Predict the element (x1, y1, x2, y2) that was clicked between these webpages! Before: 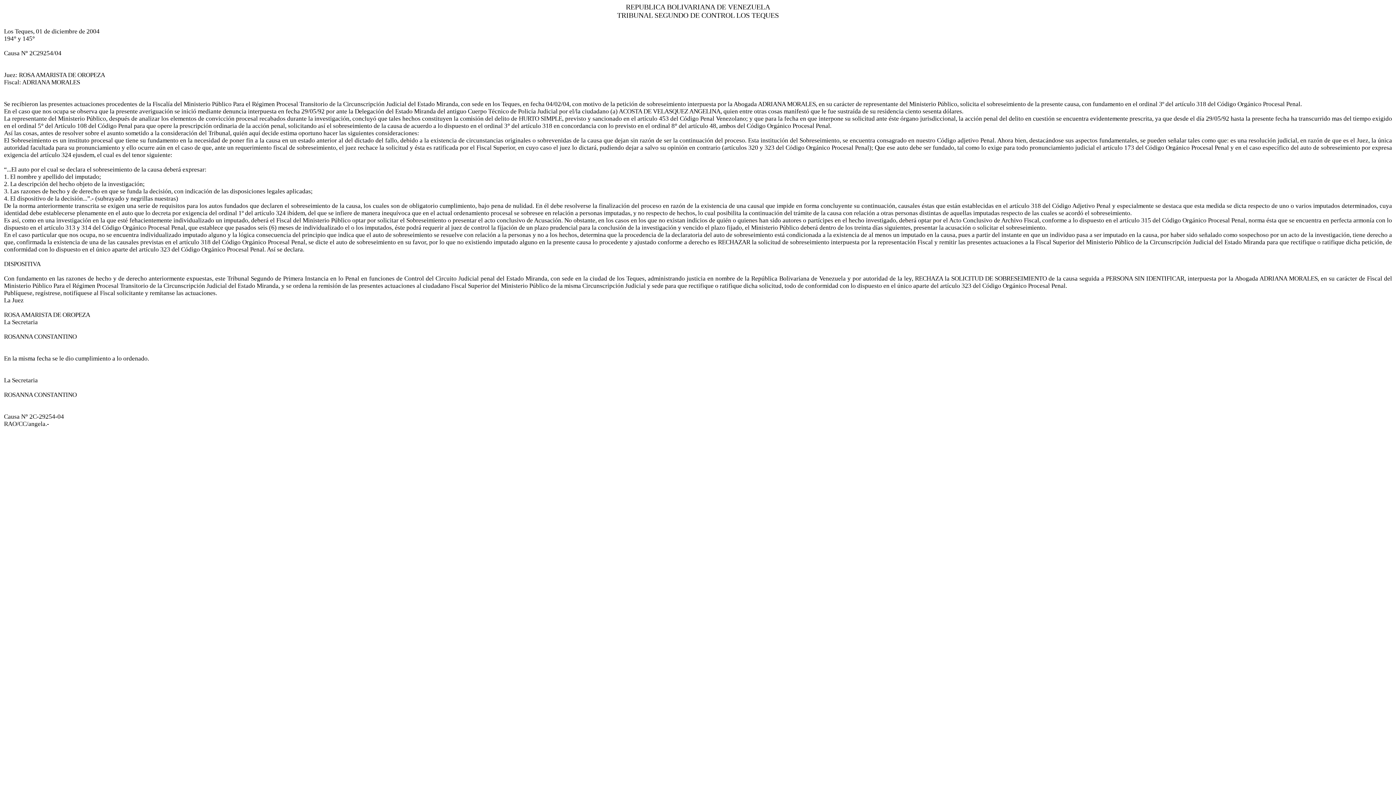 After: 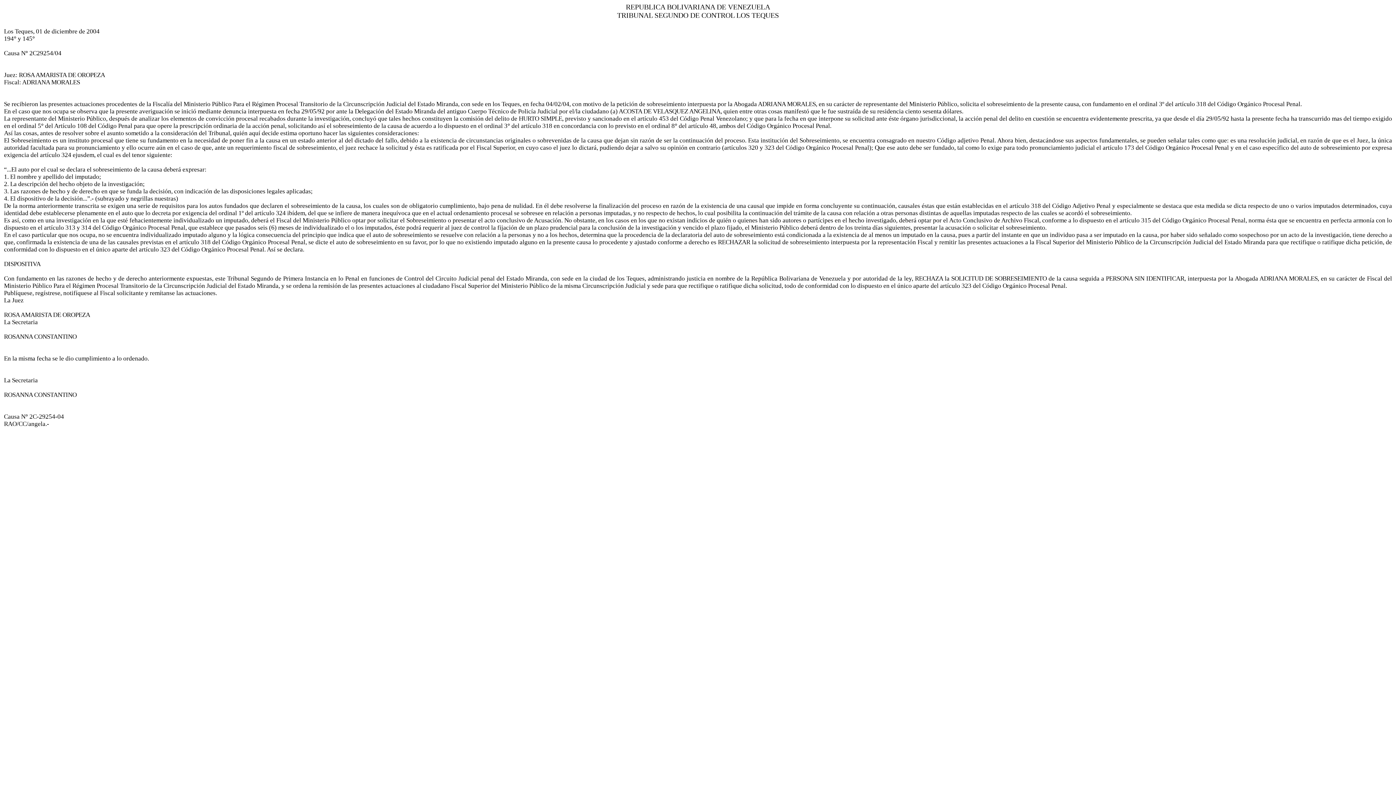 Action: bbox: (4, 28, 1392, 427) label: 
Los Teques, 01 de diciembre de 2004
194° y 145°

Causa N° 2C29254/04


Juez: ROSA AMARISTA DE OROPEZA
Fiscal: ADRIANA MORALES


Se recibieron las presentes actuaciones procedentes de la Fiscalía del Ministerio Público Para el Régimen Procesal Transitorio de la Circunscripción Judicial del Estado Miranda, con sede en los Teques, en fecha 04/02/04, con motivo de la petición de sobreseimiento interpuesta por la Abogada ADRIANA MORALES, en su carácter de representante del Ministerio Público, solicita el sobreseimiento de la presente causa, con fundamento en el ordinal 3º del artículo 318 del Código Orgánico Procesal Penal.
En el caso que nos ocupa se observa que la presente averiguación se inició mediante denuncia interpuesta en fecha 29/05/92 por ante la Delegación del Estado Miranda del antiguo Cuerpo Técnico de Policía Judicial por el/la ciudadano (a) ACOSTA DE VELASQUEZ ANGELINA, quien entre otras cosas manifestó que le fue sustraída de su residencia ciento sesenta dólares.
La representante del Ministerio Público, después de analizar los elementos de convicción procesal recabados durante la investigación, concluyó que tales hechos constituyen la comisión del delito de HURTO SIMPLE, previsto y sancionado en el artículo 453 del Código Penal Venezolano; y que para la fecha en que interpone su solicitud ante éste órgano jurisdiccional, la acción penal del delito en cuestión se encuentra evidentemente prescrita, ya que desde el día 29/05/92 hasta la presente fecha ha transcurrido mas del tiempo exigido en el ordinal 5° del Artículo 108 del Código Penal para que opere la prescripción ordinaria de la acción penal, solicitando así el sobreseimiento de la causa de acuerdo a lo dispuesto en el ordinal 3° del artículo 318 en concordancia con lo previsto en el ordinal 8° del artículo 48, ambos del Código Orgánico Procesal Penal.
Así las cosas, antes de resolver sobre el asunto sometido a la consideración del Tribunal, quién aquí decide estima oportuno hacer las siguientes consideraciones:
El Sobreseimiento es un instituto procesal que tiene su fundamento en la necesidad de poner fin a la causa en un estado anterior al del dictado del fallo, debido a la existencia de circunstancias originales o sobrevenidas de la causa que dejan sin razón de ser la continuación del proceso. Esta institución del Sobreseimiento, se encuentra consagrado en nuestro Código adjetivo Penal. Ahora bien, destacándose sus aspectos fundamentales, se pueden señalar tales como que: es una resolución judicial, en razón de que es el Juez, la única autoridad facultada para su pronunciamiento y ello ocurre aún en el caso de que, ante un requerimiento fiscal de sobreseimiento, el juez rechace la solicitud y ésta es ratificada por el Fiscal Superior, en cuyo caso el juez lo dictará, pudiendo dejar a salvo su opinión en contrario (artículos 320 y 323 del Código Orgánico Procesal Penal); Que ese auto debe ser fundado, tal como lo exige para todo pronunciamiento judicial el artículo 173 del Código Orgánico Procesal Penal y en el caso específico del auto de sobreseimiento por expresa exigencia del artículo 324 ejusdem, el cual es del tenor siguiente:

“...El auto por el cual se declara el sobreseimiento de la causa deberá expresar:
1. El nombre y apellido del imputado;
2. La descripción del hecho objeto de la investigación;
3. Las razones de hecho y de derecho en que se funda la decisión, con indicación de las disposiciones legales aplicadas;
4. El dispositivo de la decisión...”.- (subrayado y negrillas nuestras)
De la norma anteriormente transcrita se exigen una serie de requisitos para los autos fundados que declaren el sobreseimiento de la causa, los cuales son de obligatorio cumplimiento, bajo pena de nulidad. En él debe resolverse la finalización del proceso en razón de la existencia de una causal que impide en forma concluyente su continuación, causales éstas que están establecidas en el artículo 318 del Código Adjetivo Penal y especialmente se destaca que esta medida se dicta respecto de uno o varios imputados determinados, cuya identidad debe establecerse plenamente en el auto que lo decreta por exigencia del ordinal 1º del artículo 324 ibídem, del que se infiere de manera inequívoca que en el actual ordenamiento procesal se sobresee en relación a personas imputadas, y no respecto de hechos, lo cual posibilita la continuación del trámite de la causa con relación a otras personas distintas de aquellas imputadas respecto de las cuales se acordó el sobreseimiento.
Es así, como en una investigación en la que esté fehacientemente individualizado un imputado, deberá el Fiscal del Ministerio Público optar por solicitar el Sobreseimiento o presentar el acto conclusivo de Acusación. No obstante, en los casos en los que no existan indicios de quién o quienes han sido autores o partícipes en el hecho investigado, deberá optar por el Acto Conclusivo de Archivo Fiscal, conforme a lo dispuesto en el artículo 315 del Código Orgánico Procesal Penal, norma ésta que se encuentra en perfecta armonía con lo dispuesto en el artículo 313 y 314 del Código Orgánico Procesal Penal, que establece que pasados seis (6) meses de individualizado el o los imputados, éste podrá requerir al juez de control la fijación de un plazo prudencial para la conclusión de la investigación y vencido el plazo fijado, el Ministerio Público deberá dentro de los treinta días siguientes, presentar la acusación o solicitar el sobreseimiento.
En el caso particular que nos ocupa, no se encuentra individualizado imputado alguno y la lógica consecuencia del principio que indica que el auto de sobreseimiento se resuelve con relación a la personas y no a los hechos, determina que la procedencia de la declaratoria del auto de sobreseimiento está condicionada a la existencia de al menos un imputado en la causa, pues a partir del instante en que un individuo pasa a ser imputado en la causa, por haber sido señalado como sospechoso por un acto de la investigación, tiene derecho a que, confirmada la existencia de una de las causales previstas en el artículo 318 del Código Orgánico Procesal Penal, se dicte el auto de sobreseimiento en su favor, por lo que no existiendo imputado alguno en la presente causa lo procedente y ajustado conforme a derecho es RECHAZAR la solicitud de sobreseimiento interpuesta por la representación Fiscal y remitir las presentes actuaciones a la Fiscal Superior del Ministerio Público de la Circunscripción Judicial del Estado Miranda para que rectifique o ratifique dicha petición, de conformidad con lo dispuesto en el único aparte del artículo 323 del Código Orgánico Procesal Penal. Así se declara.

DISPOSITIVA

Con fundamento en las razones de hecho y de derecho anteriormente expuestas, este Tribunal Segundo de Primera Instancia en lo Penal en funciones de Control del Circuito Judicial penal del Estado Miranda, con sede en la ciudad de los Teques, administrando justicia en nombre de la República Bolivariana de Venezuela y por autoridad de la ley, RECHAZA la SOLICITUD DE SOBRESEIMIENTO de la causa seguida a PERSONA SIN IDENTIFICAR, interpuesta por la Abogada ADRIANA MORALES, en su carácter de Fiscal del Ministerio Público Para el Régimen Procesal Transitorio de la Circunscripción Judicial del Estado Miranda, y se ordena la remisión de las presentes actuaciones al ciudadano Fiscal Superior del Ministerio Público de la misma Circunscripción Judicial y sede para que rectifique o ratifique dicha solicitud, todo de conformidad con lo dispuesto en el único aparte del artículo 323 del Código Orgánico Procesal Penal.
Publíquese, regístrese, notifíquese al Fiscal solicitante y remítanse las actuaciones.
La Juez

ROSA AMARISTA DE OROPEZA
La Secretaria

ROSANNA CONSTANTINO


En la misma fecha se le dio cumplimiento a lo ordenado.


La Secretaria

ROSANNA CONSTANTINO


Causa N° 2C-29254-04
RAO/CC/angela.-


